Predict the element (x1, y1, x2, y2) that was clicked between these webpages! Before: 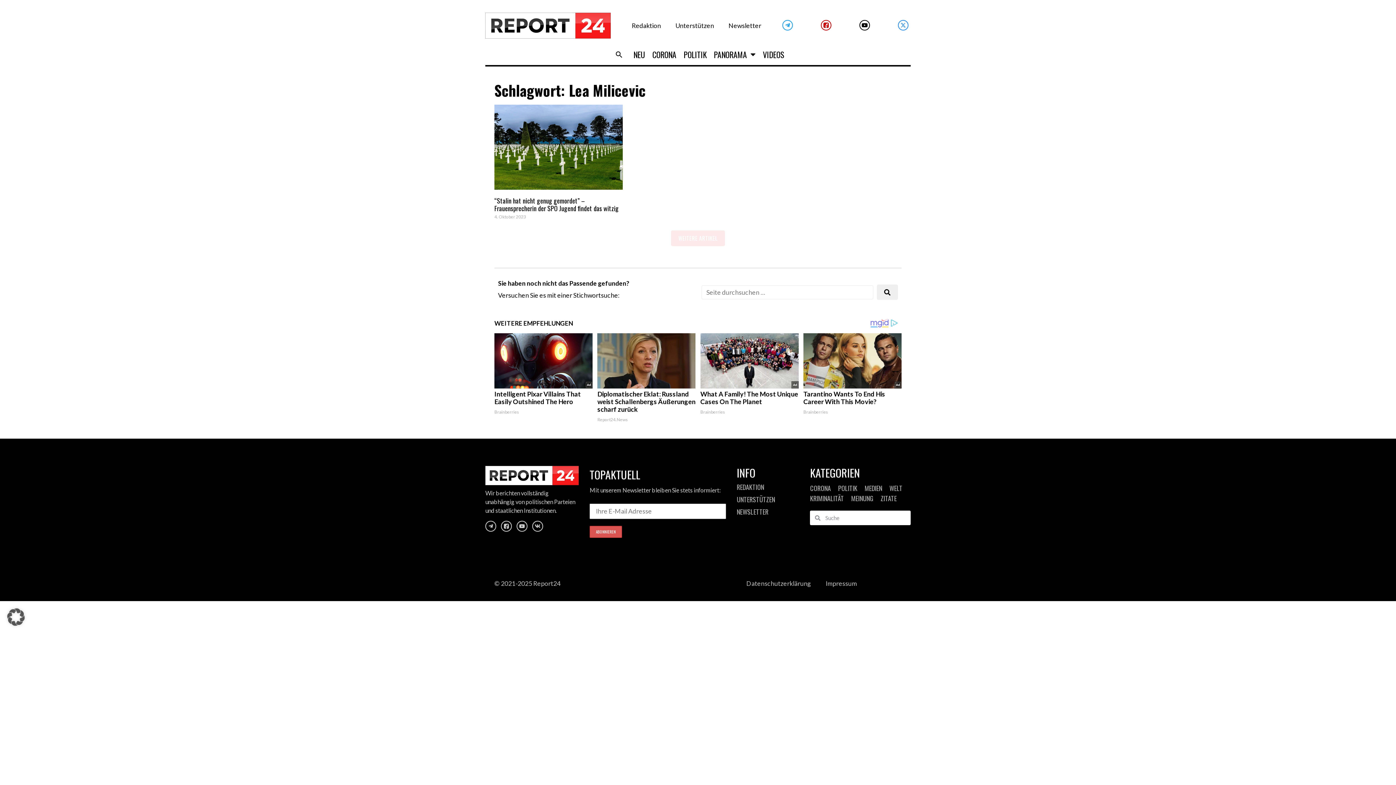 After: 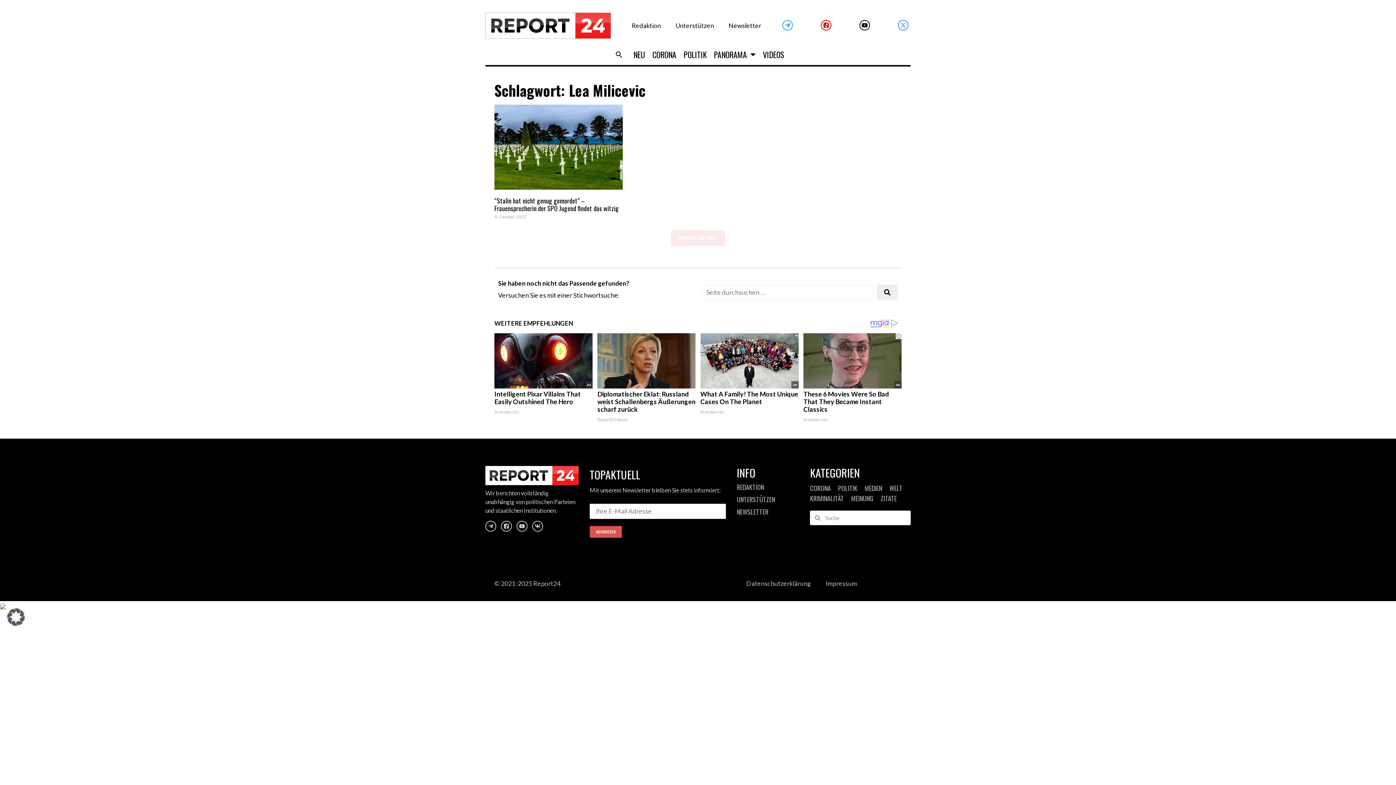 Action: label: Brainberries bbox: (803, 409, 901, 414)